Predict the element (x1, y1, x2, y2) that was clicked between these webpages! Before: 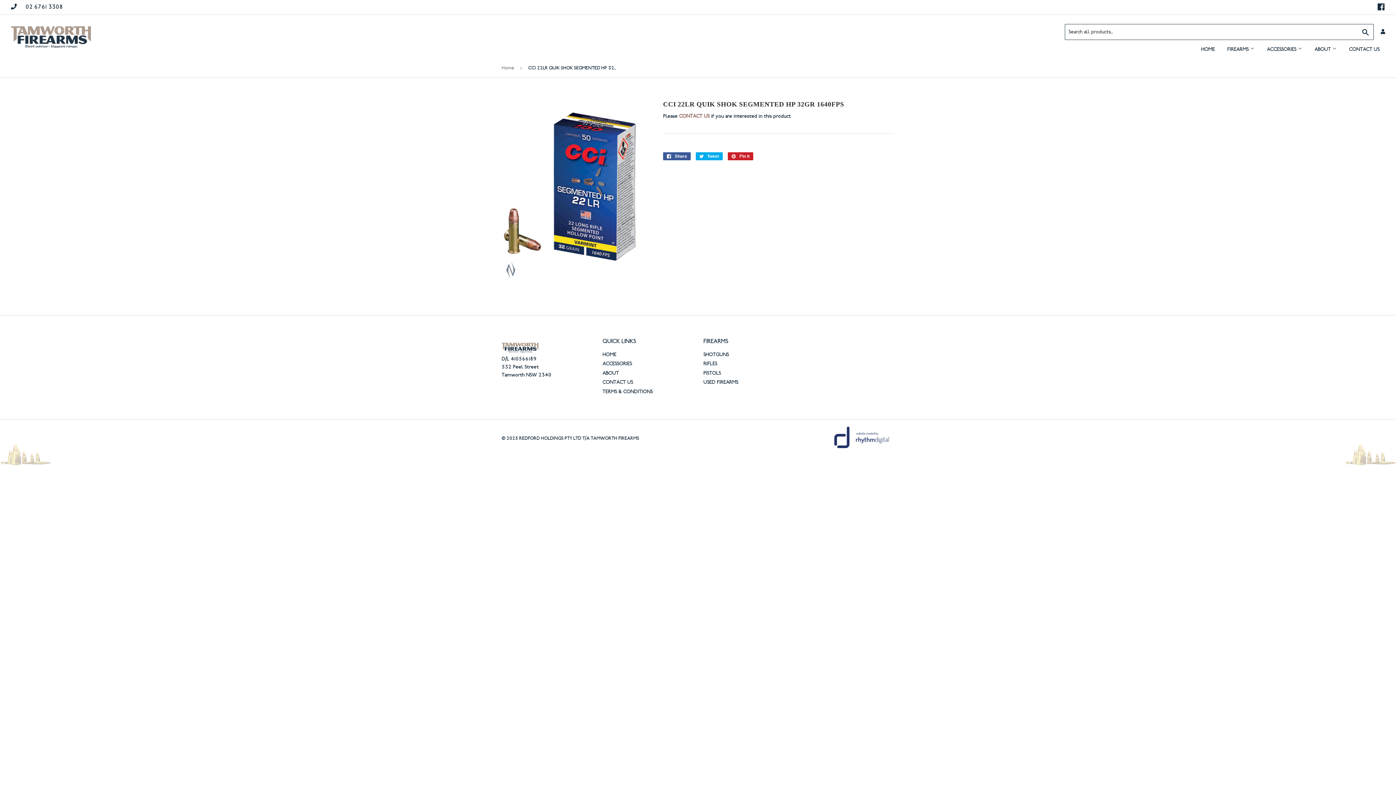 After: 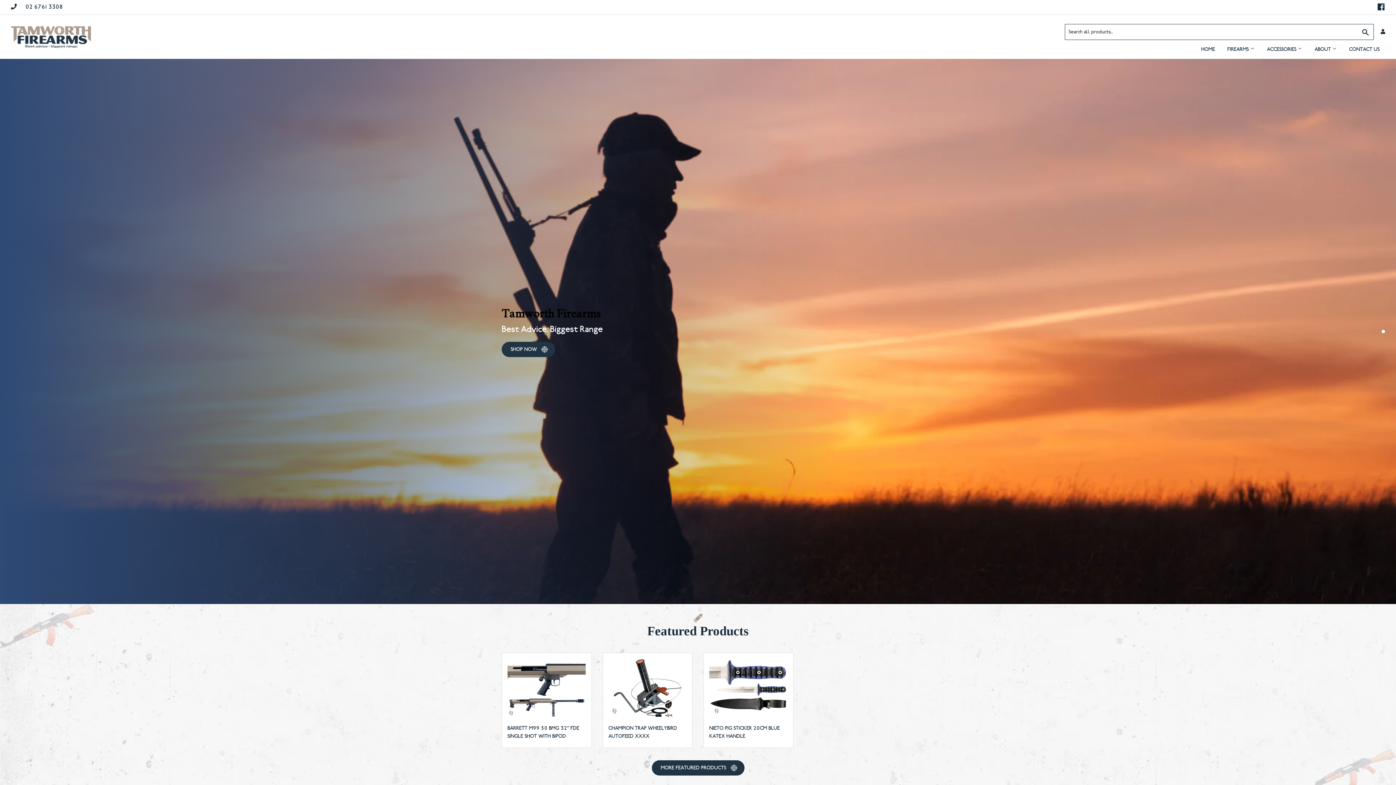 Action: bbox: (1196, 40, 1220, 58) label: HOME